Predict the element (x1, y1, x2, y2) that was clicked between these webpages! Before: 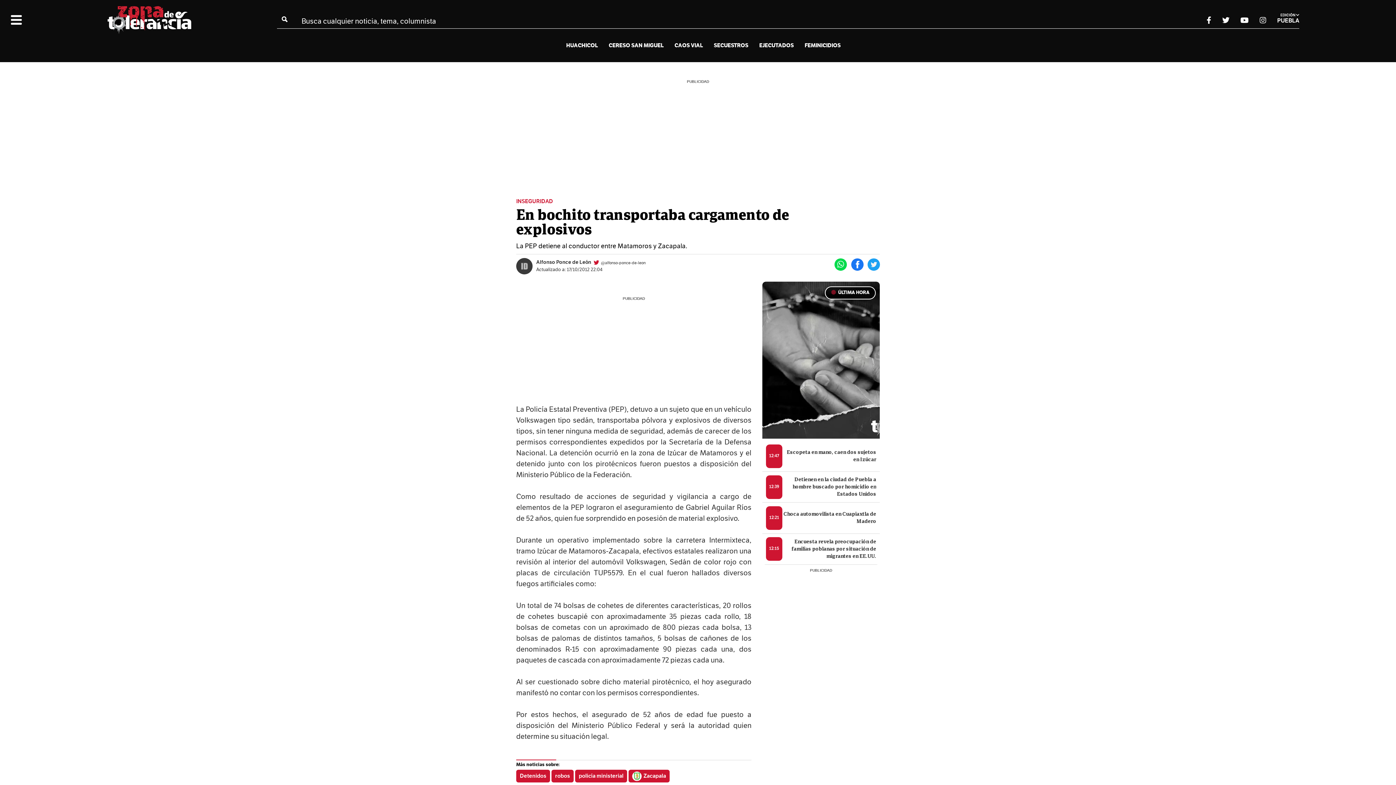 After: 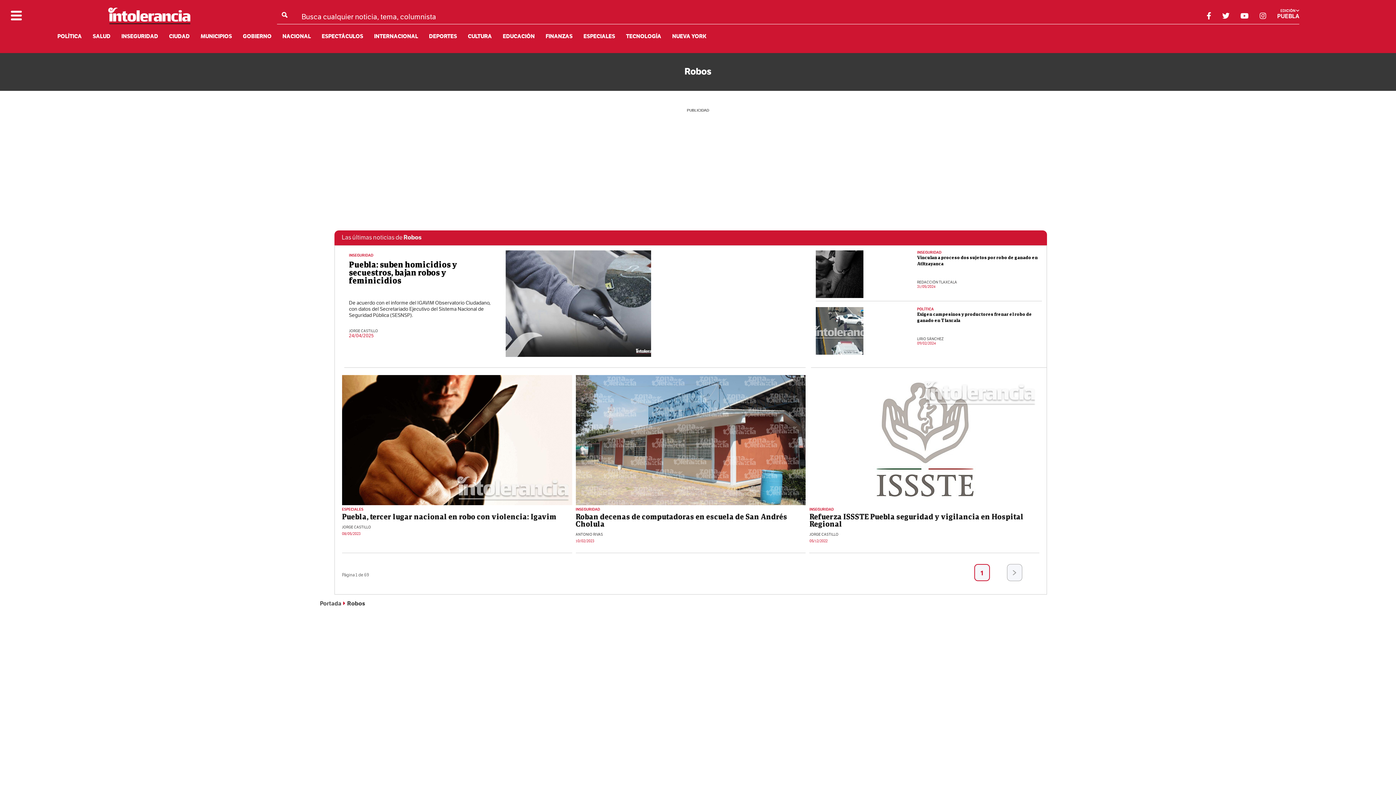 Action: label: robos bbox: (551, 770, 573, 782)